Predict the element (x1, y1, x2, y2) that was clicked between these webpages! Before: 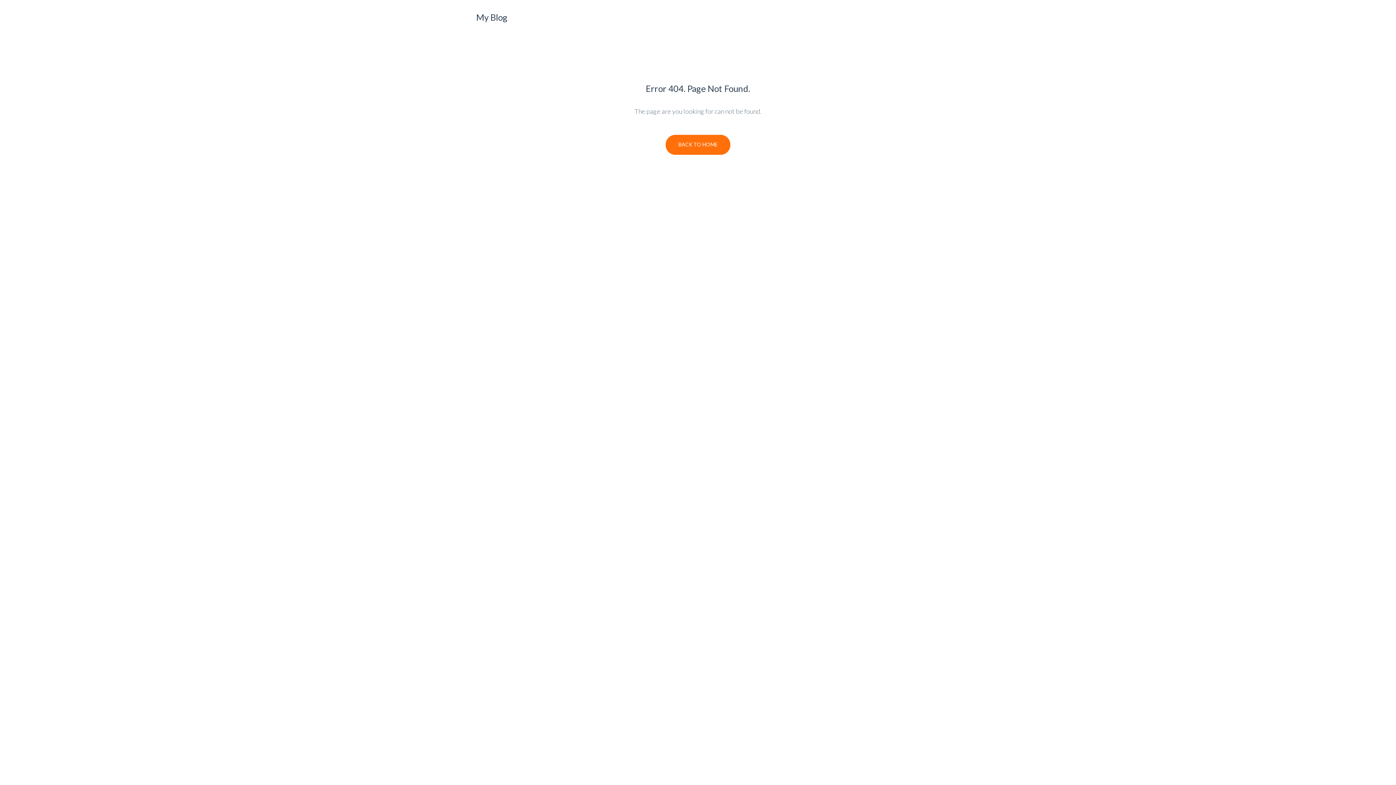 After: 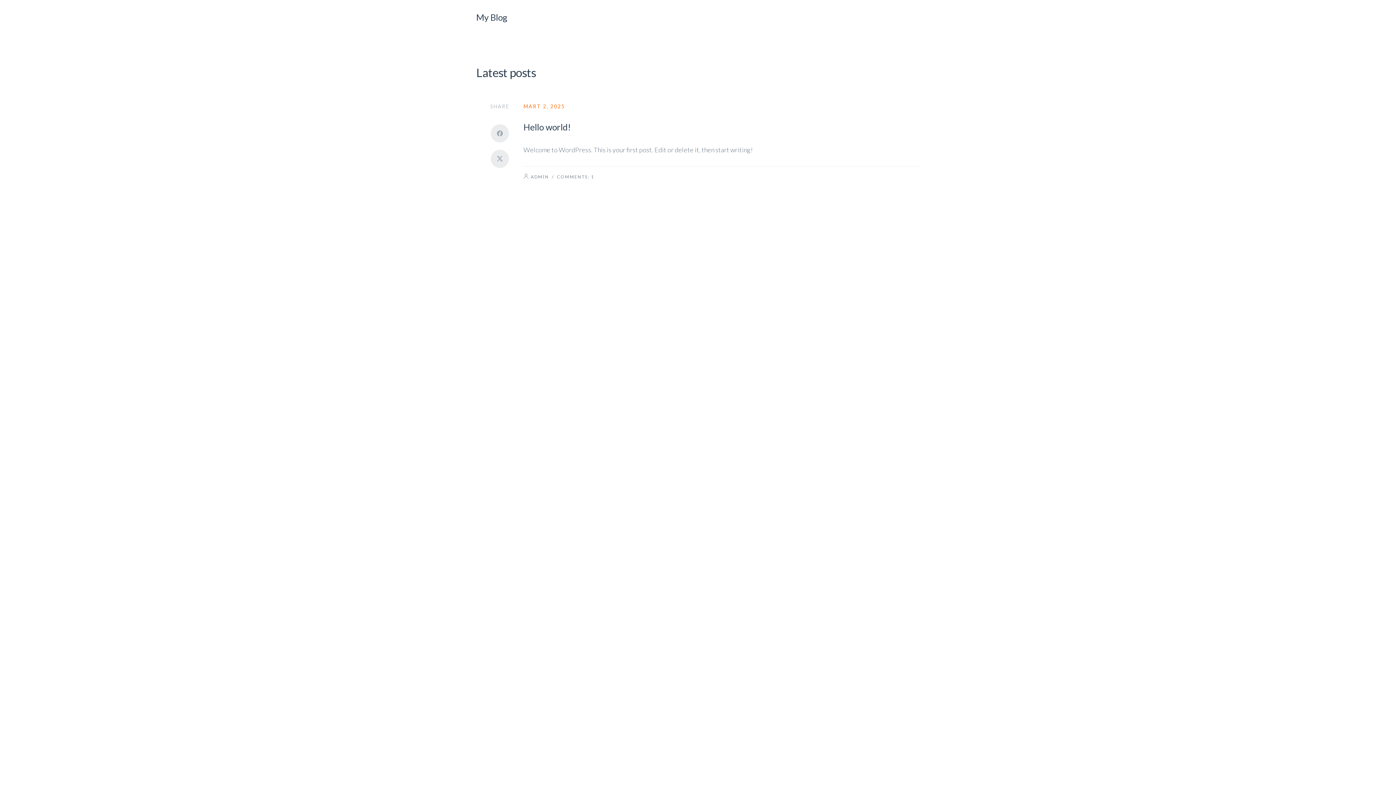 Action: label: BACK TO HOME bbox: (665, 134, 730, 154)